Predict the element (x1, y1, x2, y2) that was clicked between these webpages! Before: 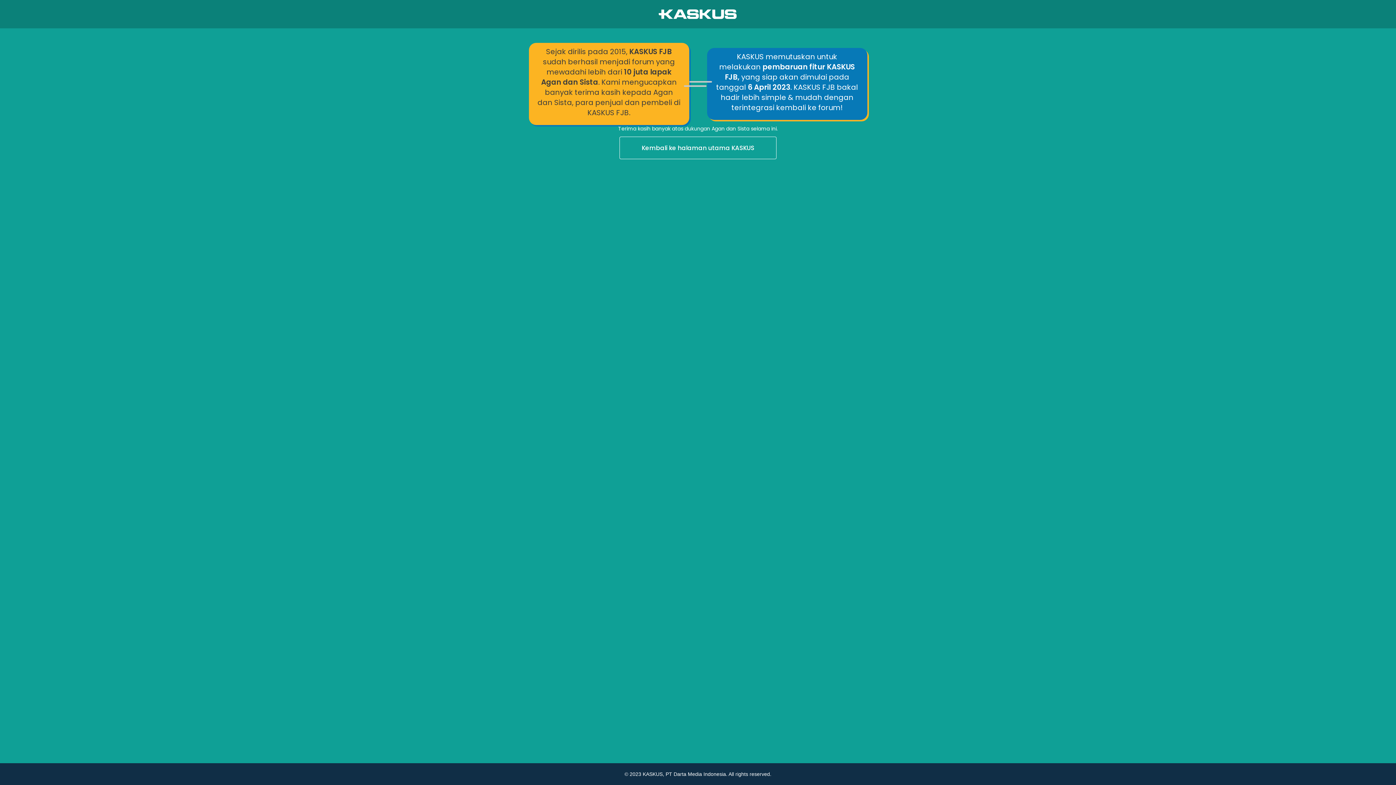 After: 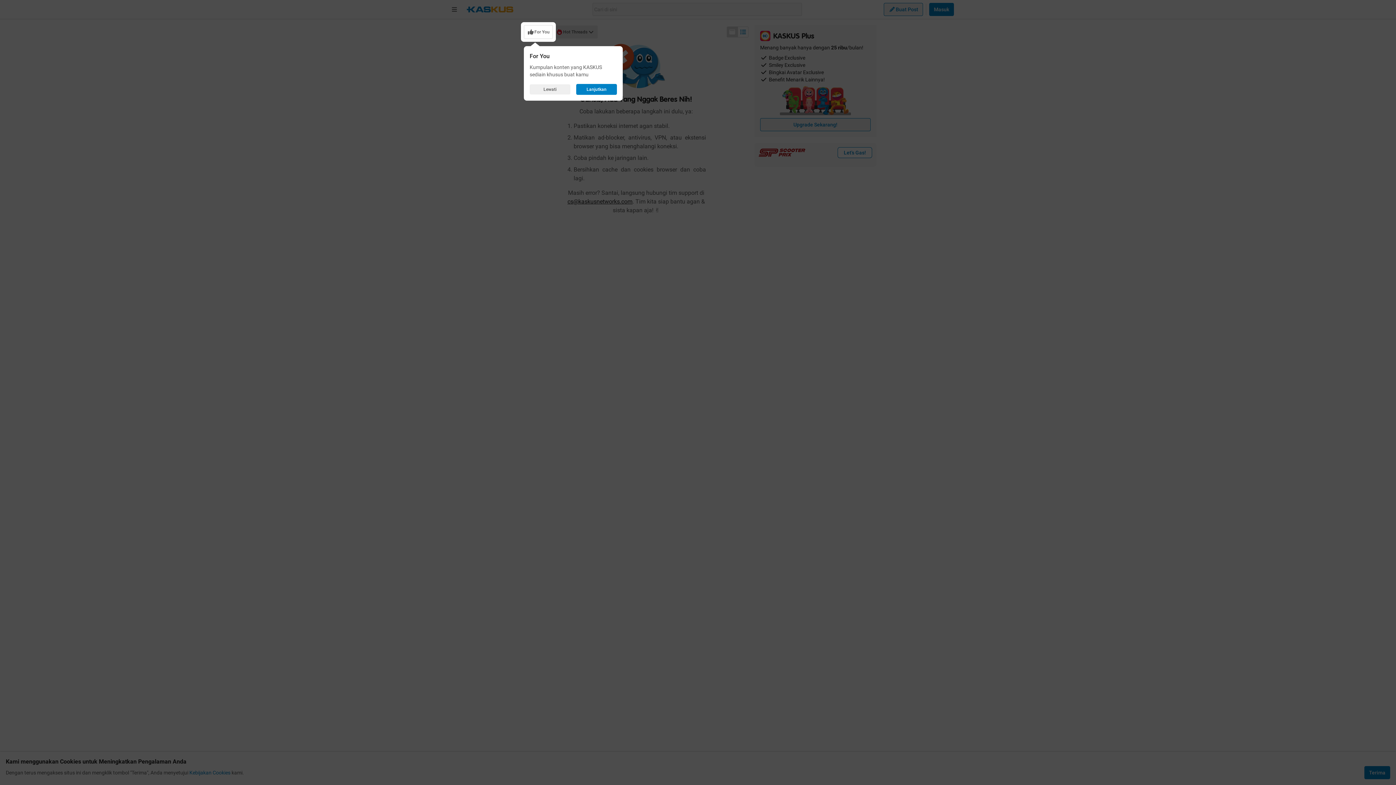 Action: label: Kembali ke halaman utama KASKUS bbox: (0, 136, 1396, 160)